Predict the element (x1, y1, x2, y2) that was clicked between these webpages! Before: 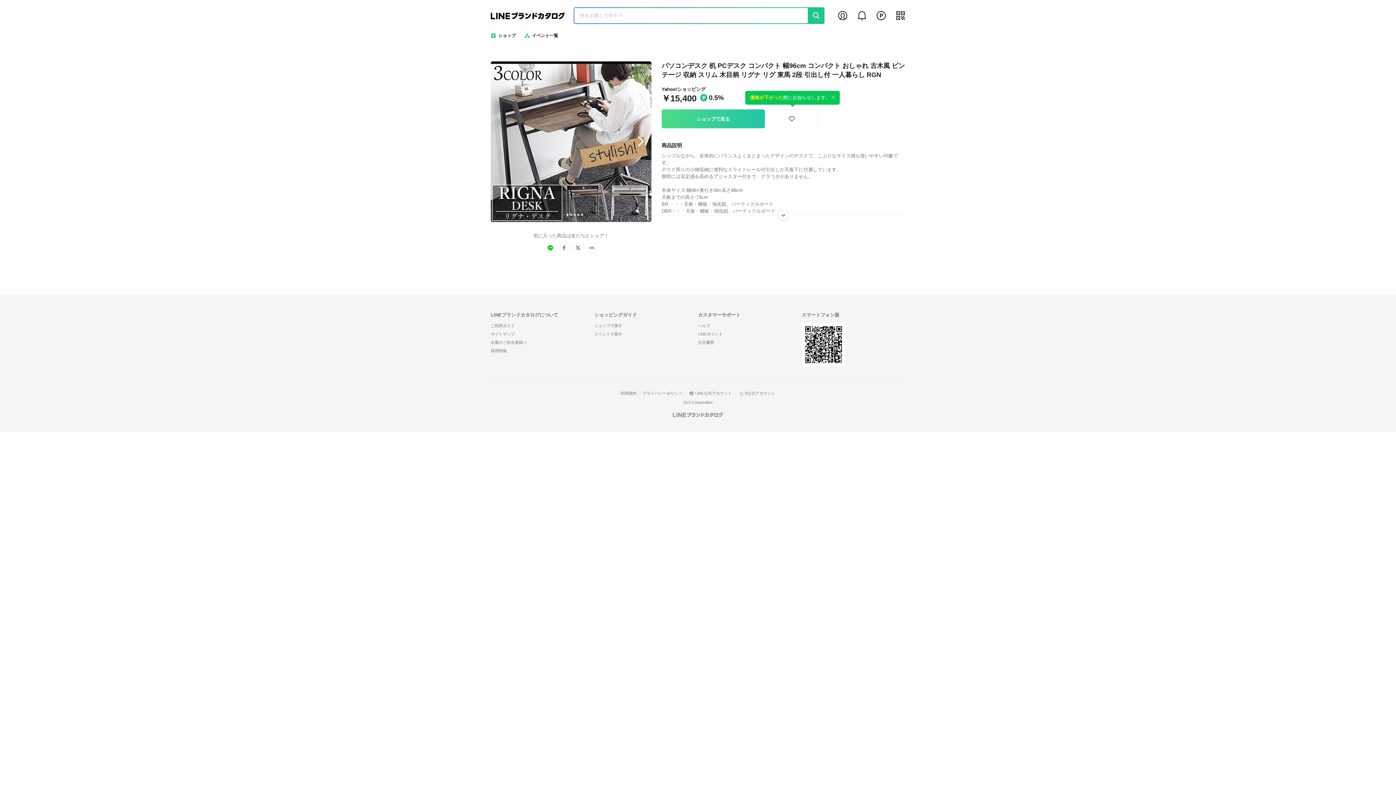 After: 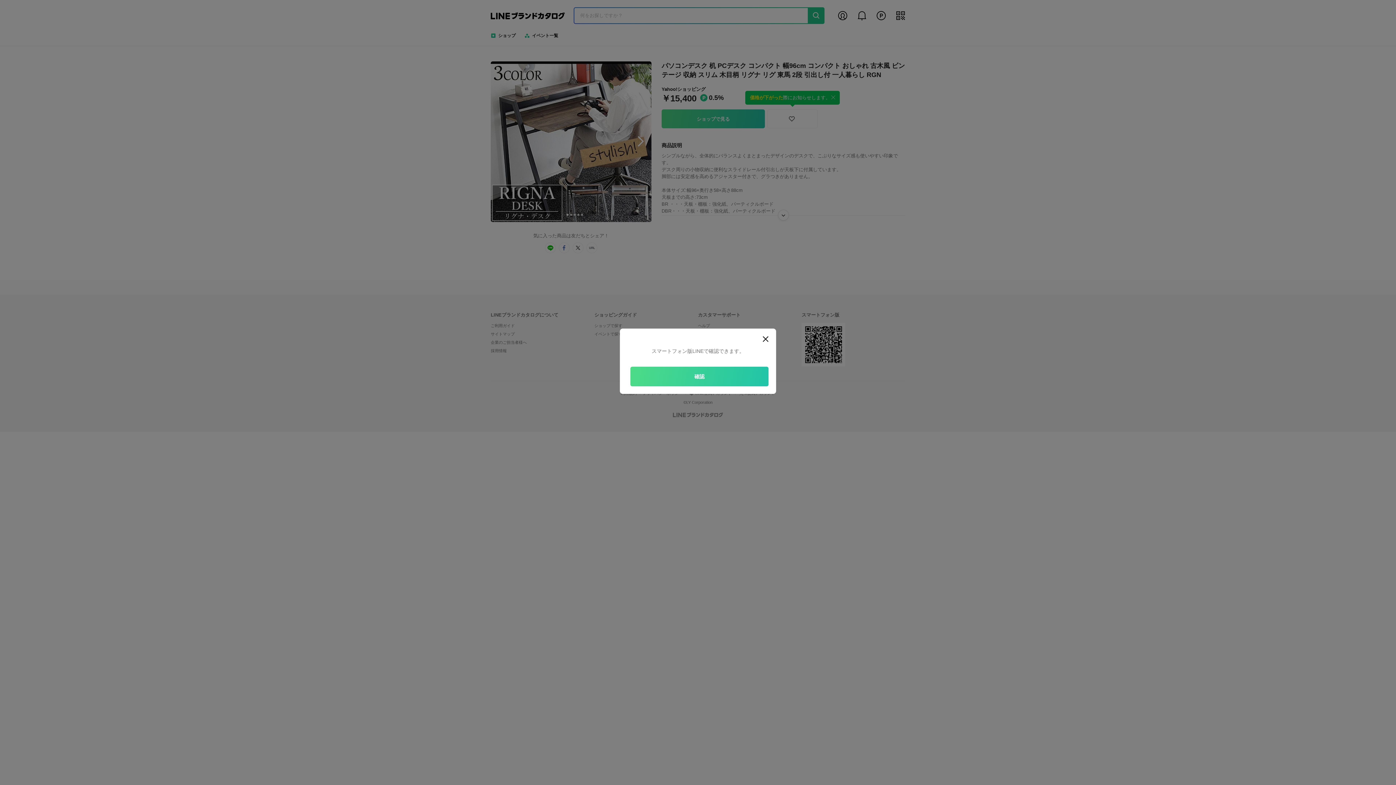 Action: label: LINEポイント bbox: (698, 332, 722, 336)